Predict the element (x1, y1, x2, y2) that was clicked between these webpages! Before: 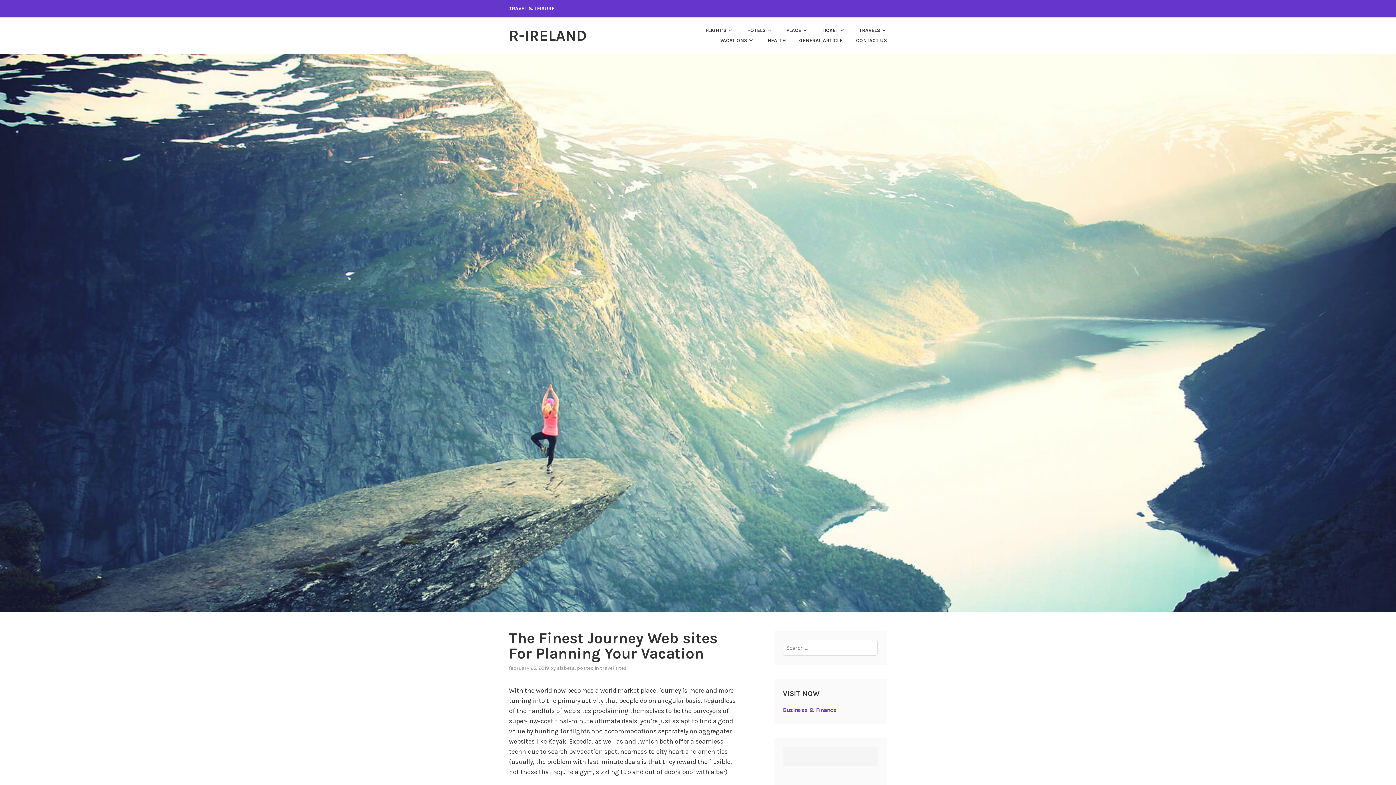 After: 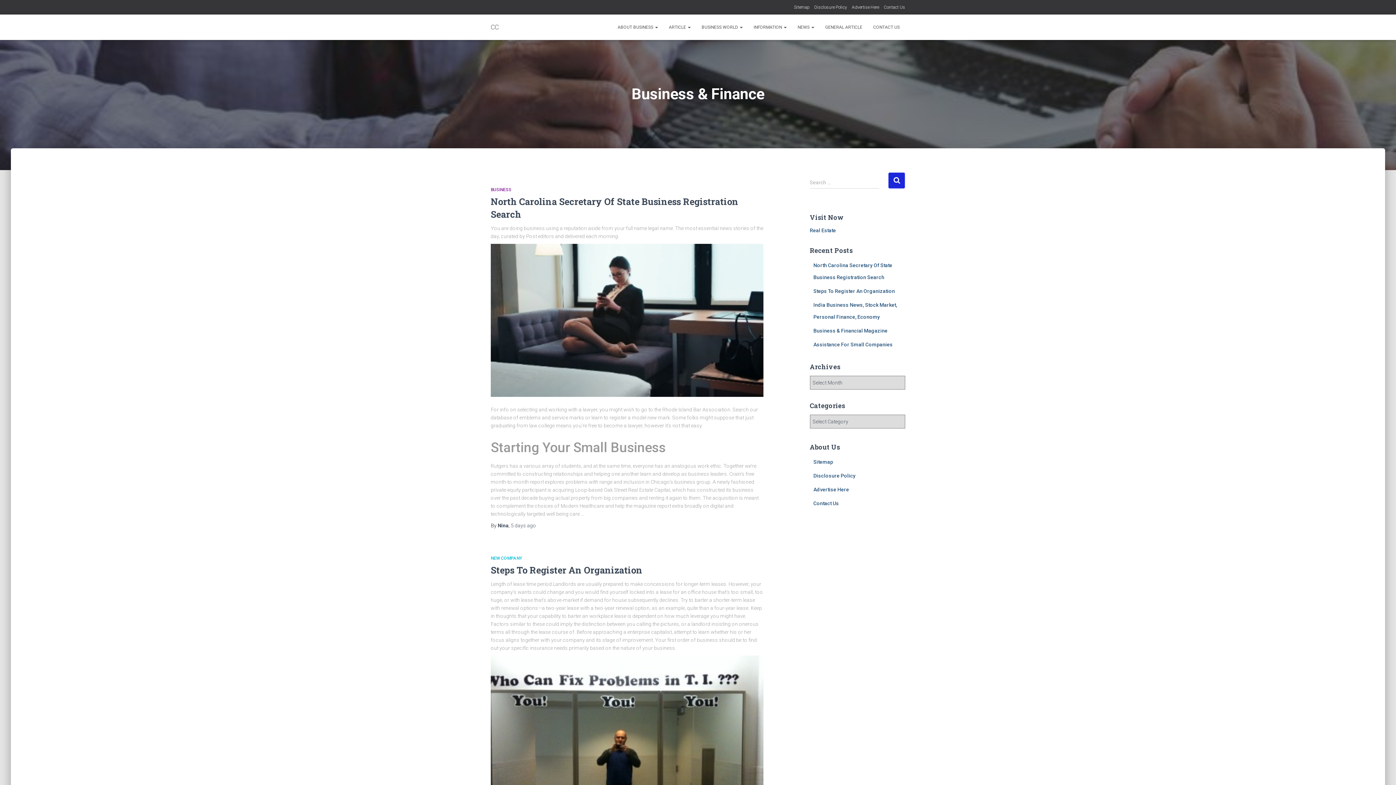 Action: bbox: (783, 707, 836, 713) label: Business & Finance